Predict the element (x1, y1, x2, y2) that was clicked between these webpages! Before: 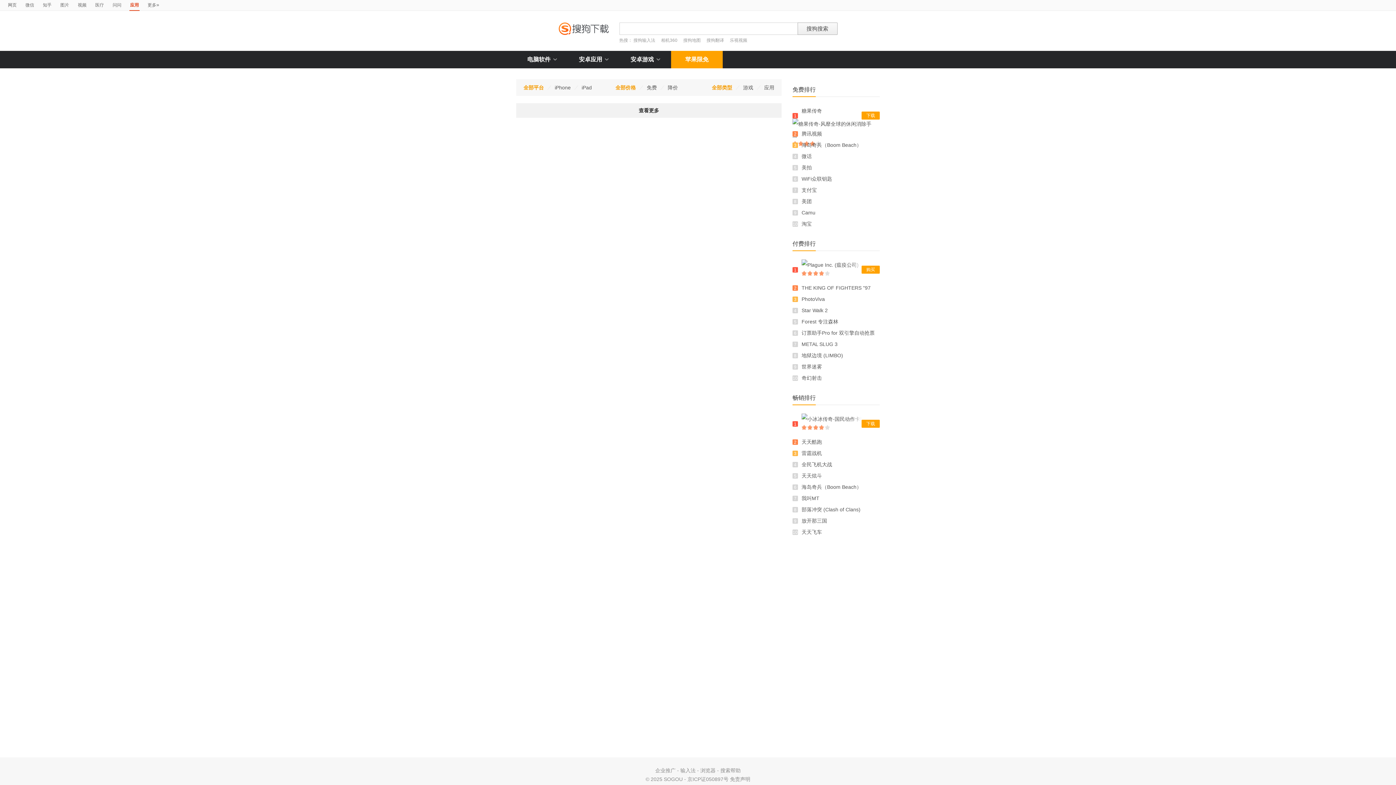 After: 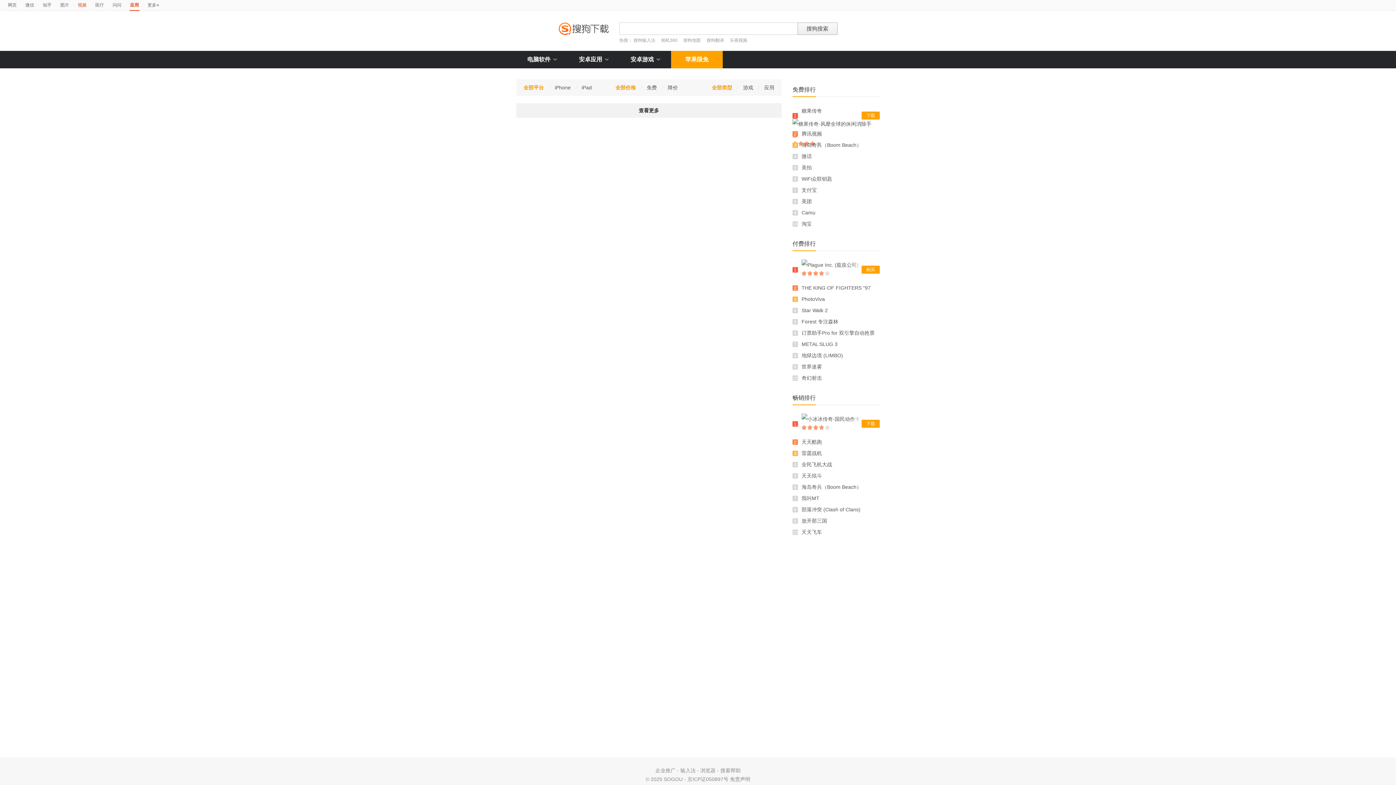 Action: bbox: (77, 0, 86, 10) label: 视频